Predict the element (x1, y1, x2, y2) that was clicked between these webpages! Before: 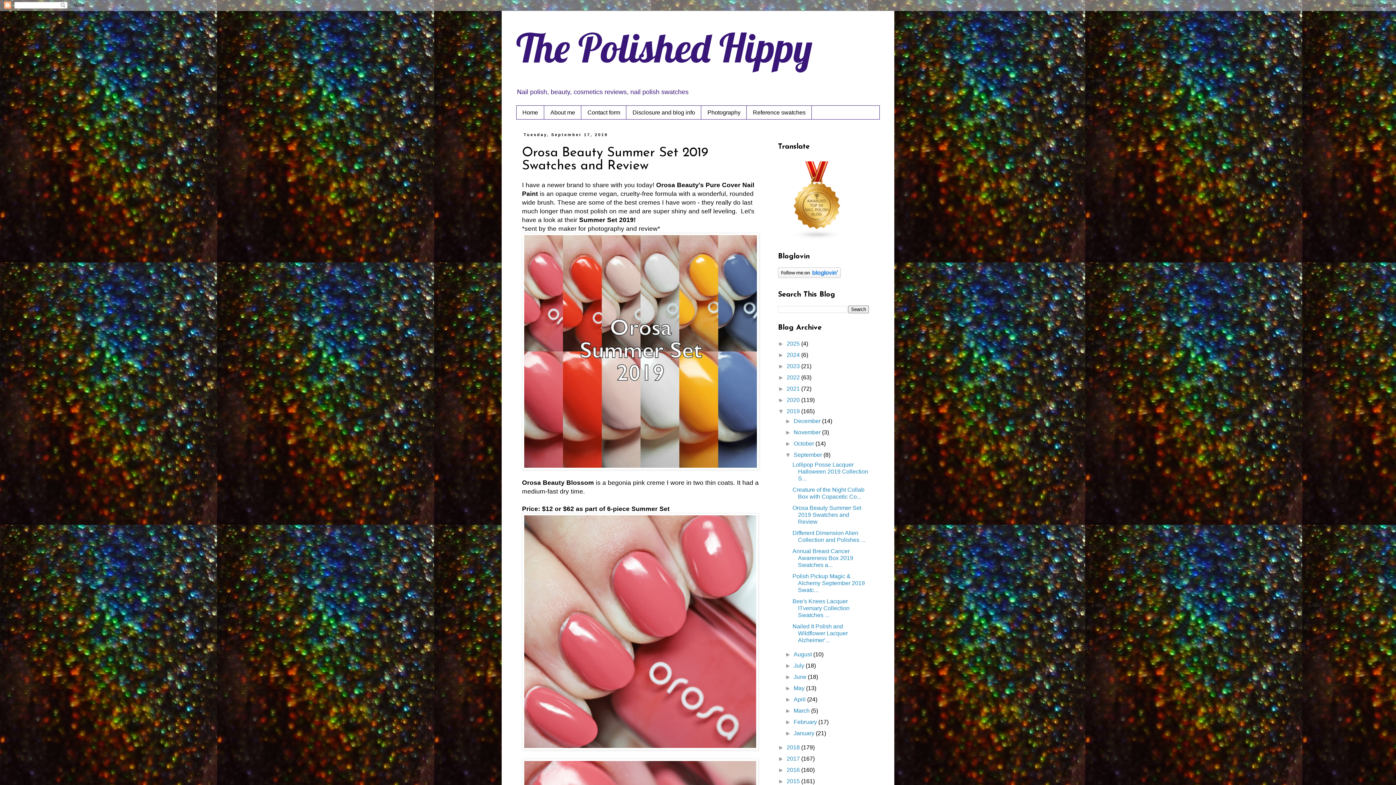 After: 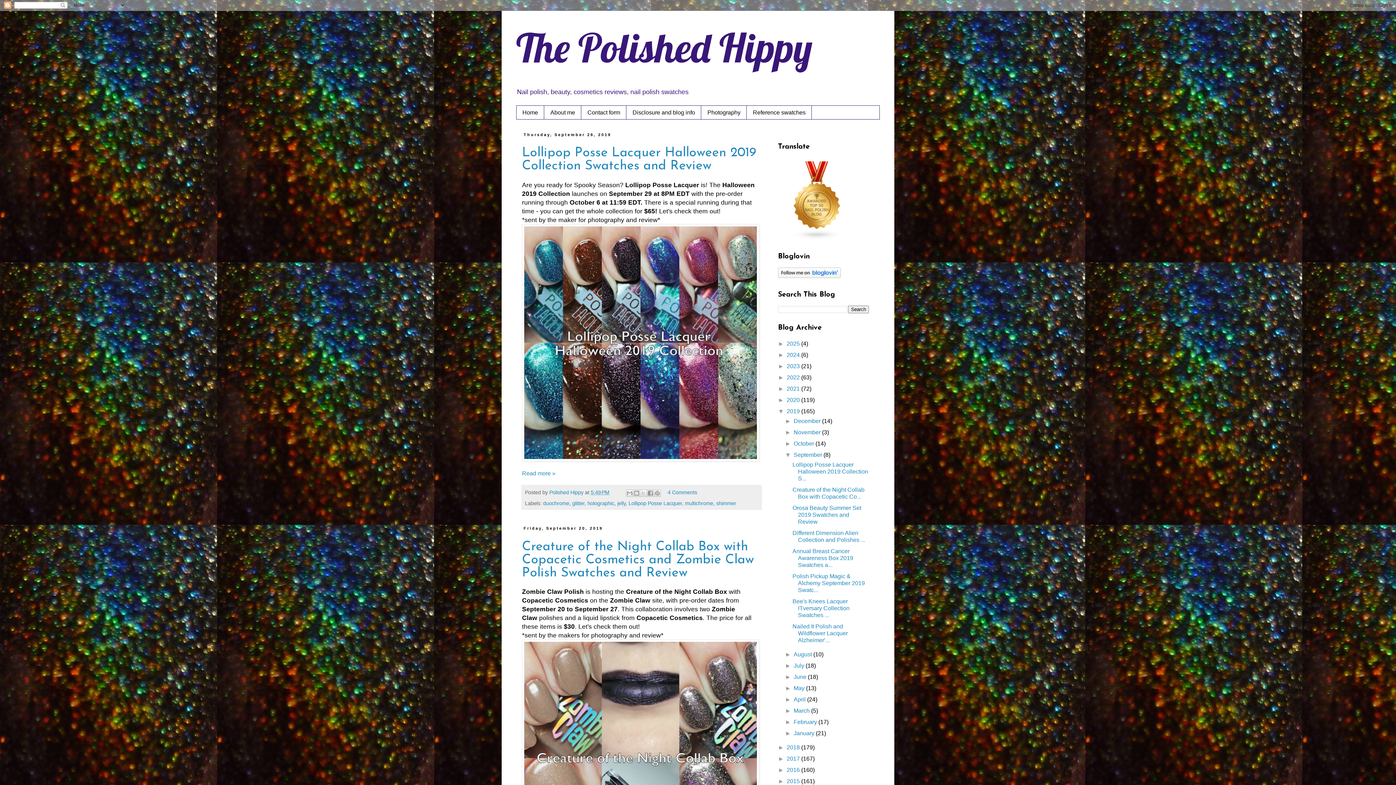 Action: bbox: (793, 452, 823, 458) label: September 